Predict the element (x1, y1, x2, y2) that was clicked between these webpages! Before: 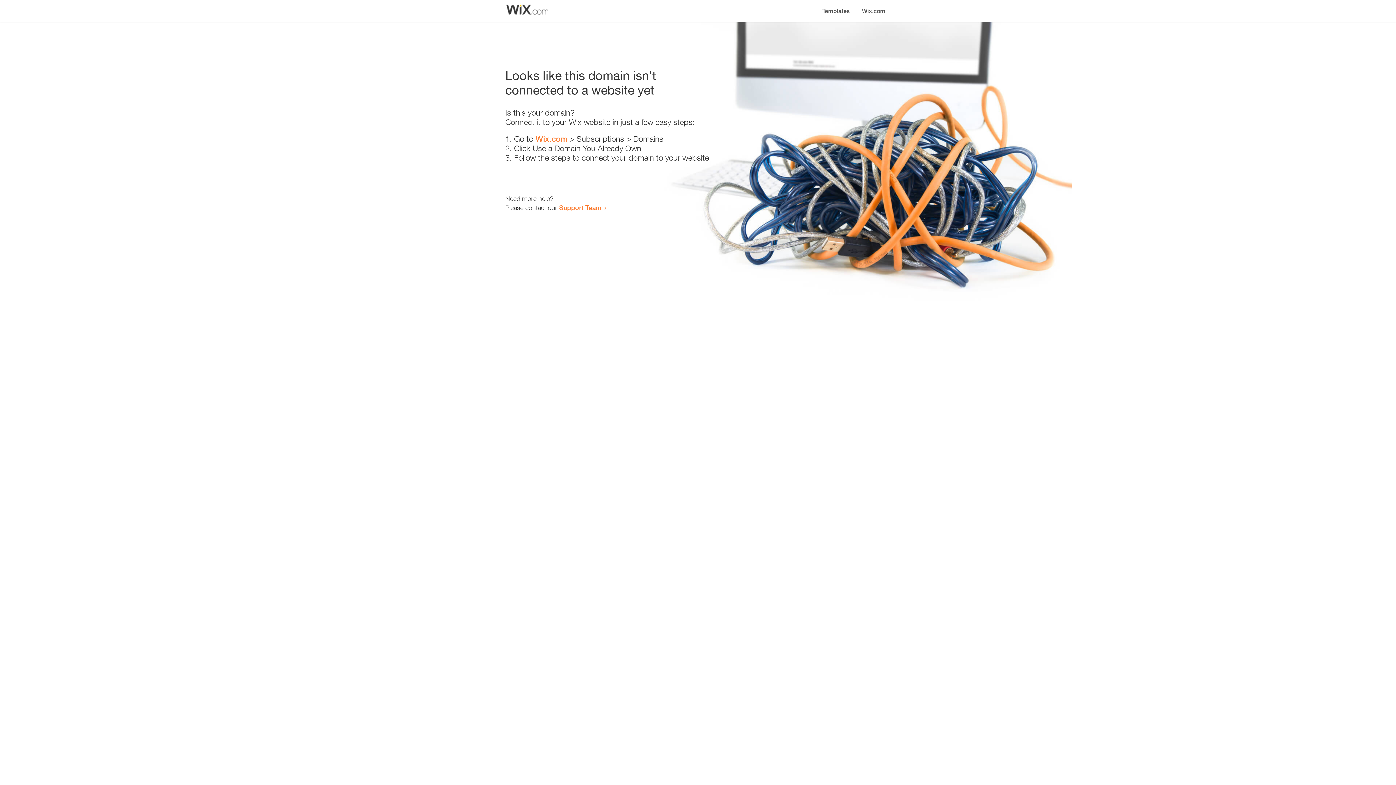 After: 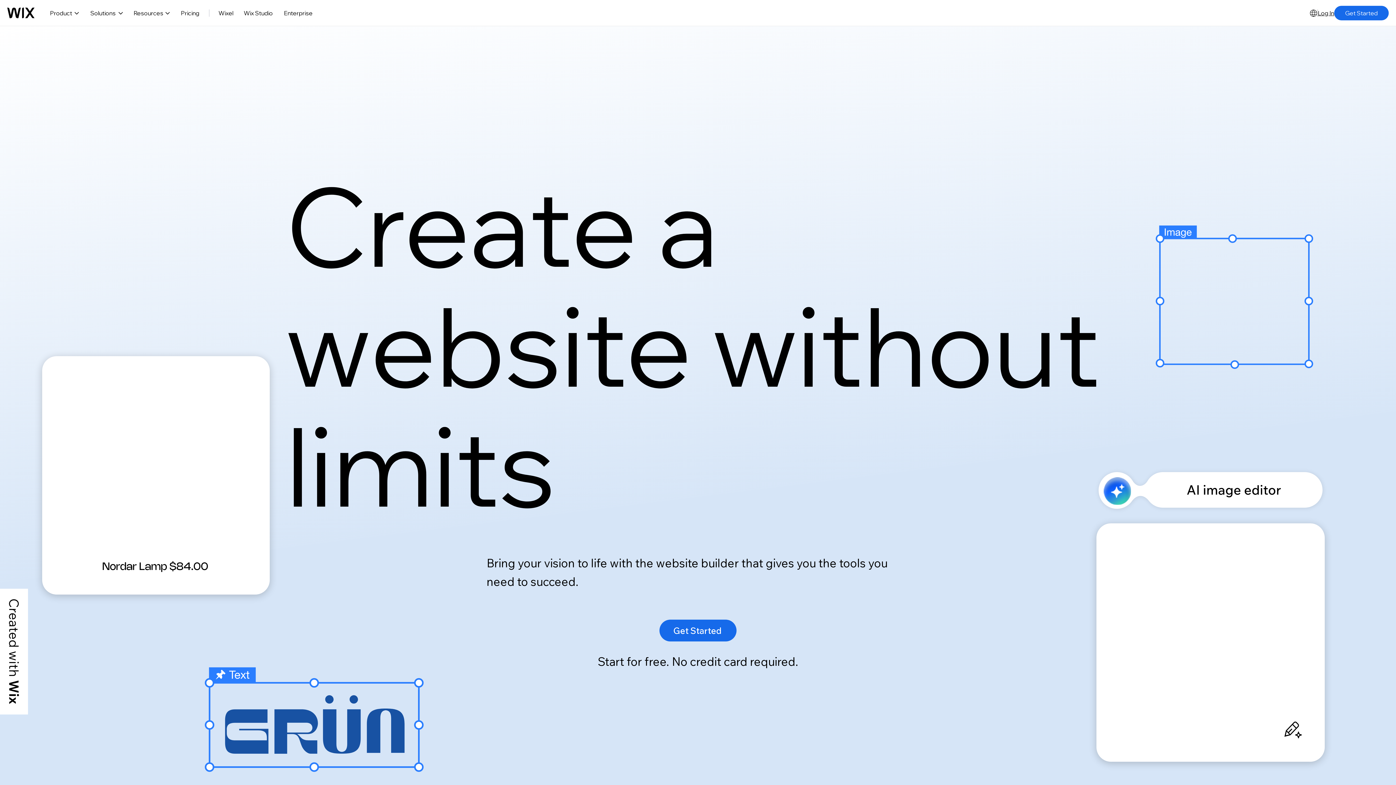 Action: bbox: (856, 0, 890, 14) label: Wix.com